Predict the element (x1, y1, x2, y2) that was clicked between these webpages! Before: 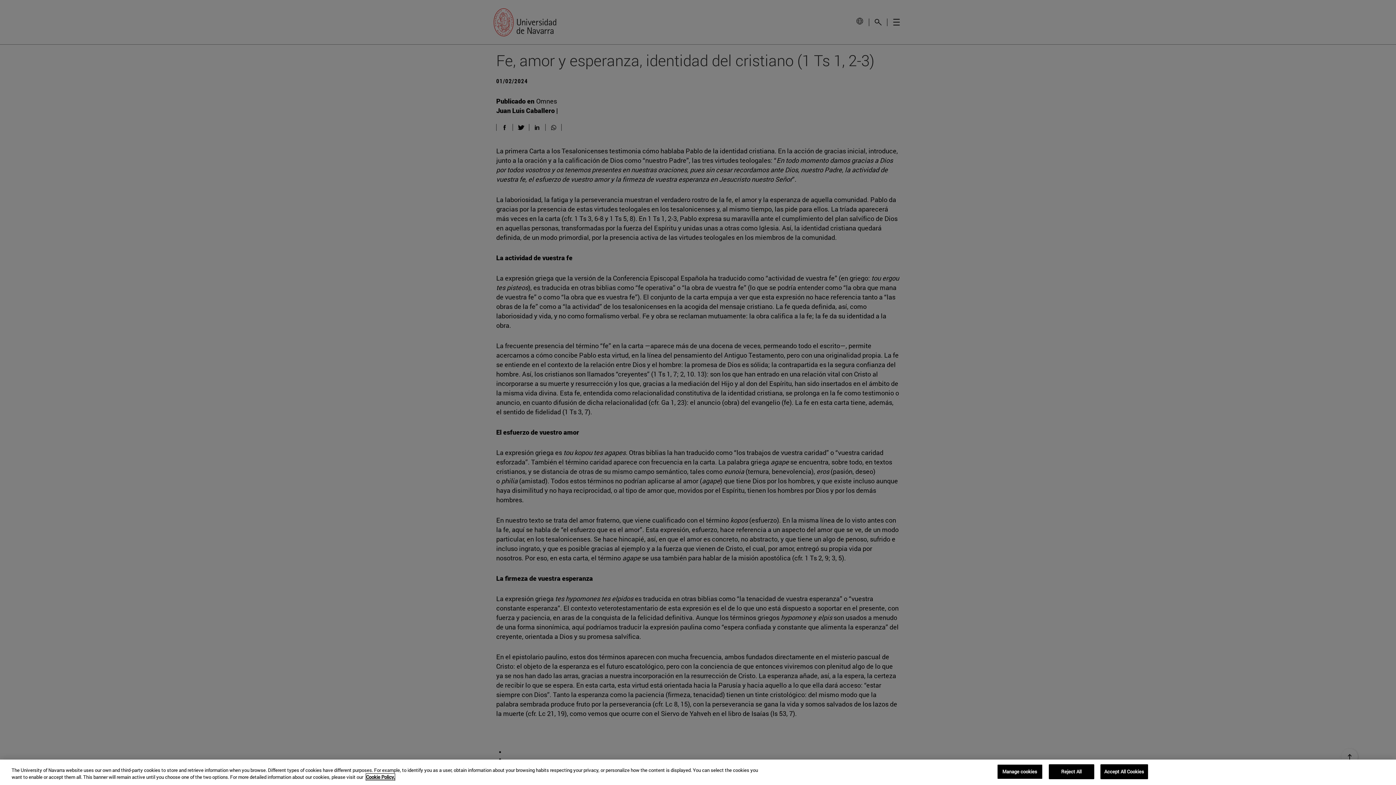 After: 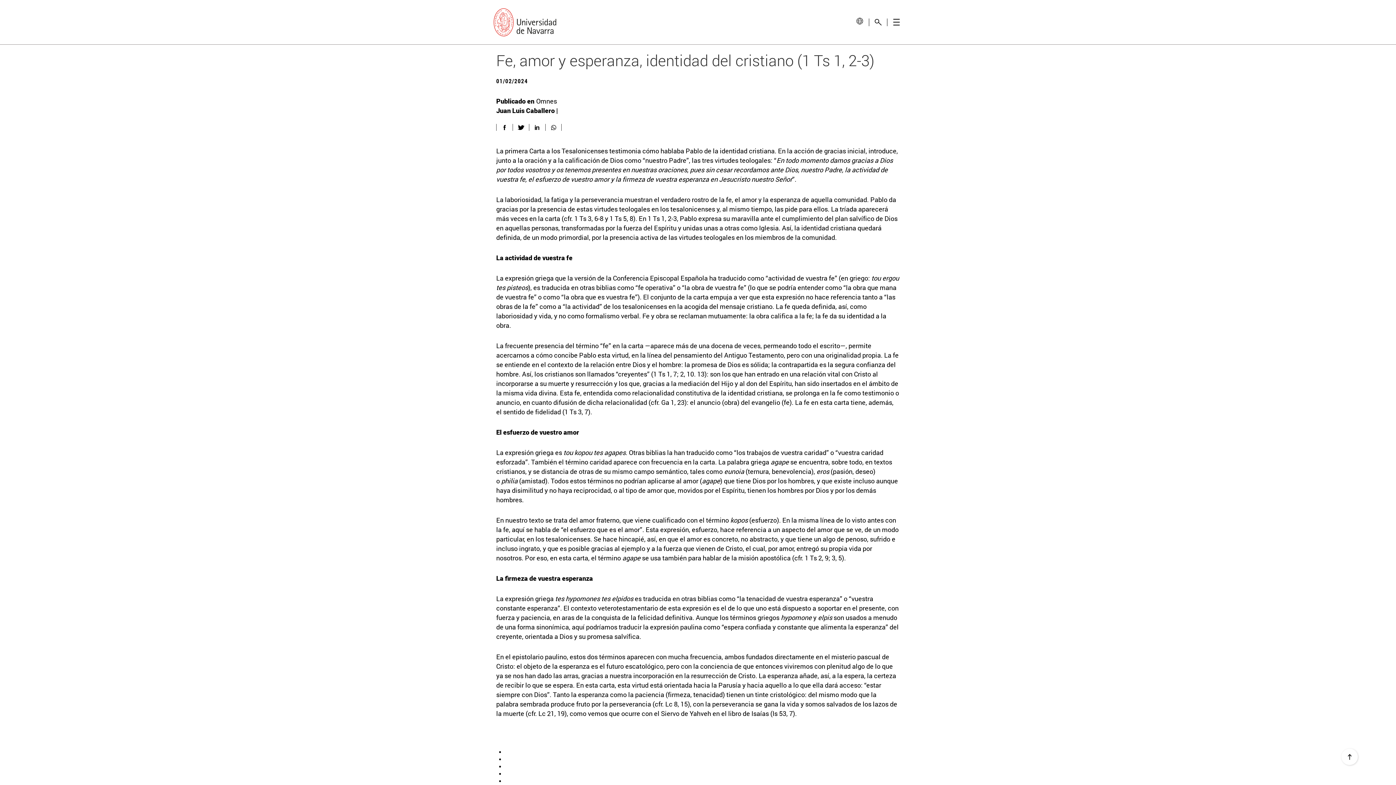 Action: bbox: (1048, 764, 1094, 779) label: Reject All